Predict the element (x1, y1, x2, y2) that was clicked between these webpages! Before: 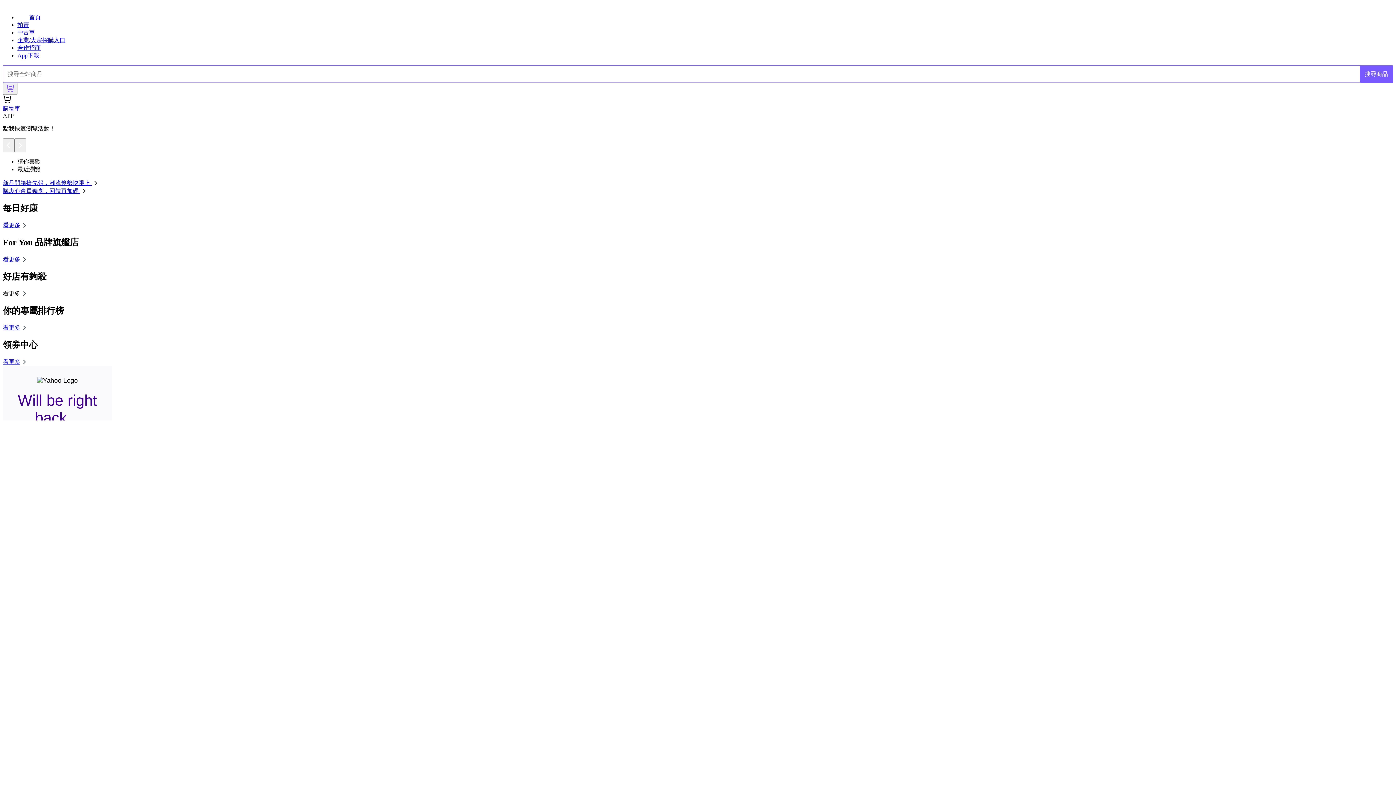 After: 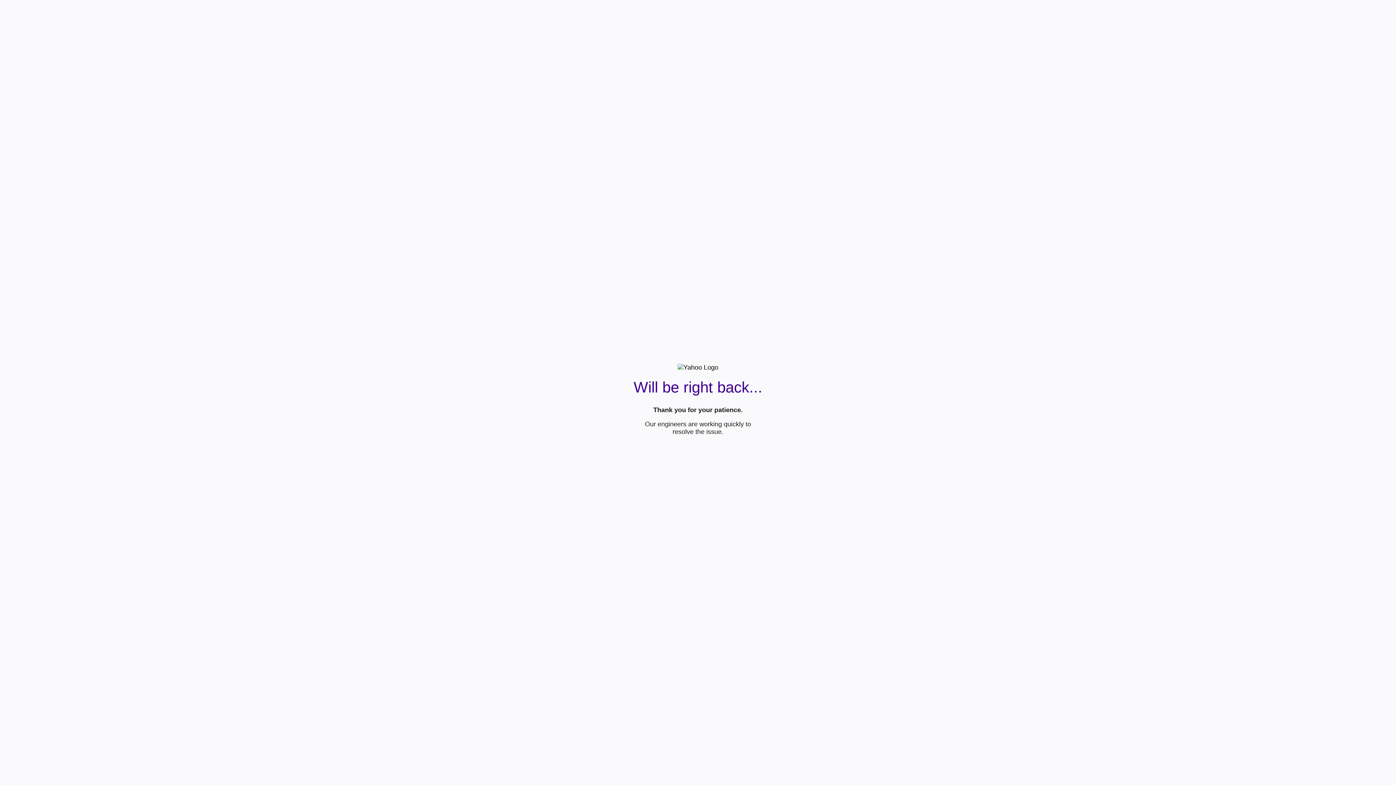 Action: bbox: (2, 256, 28, 262) label: 看更多